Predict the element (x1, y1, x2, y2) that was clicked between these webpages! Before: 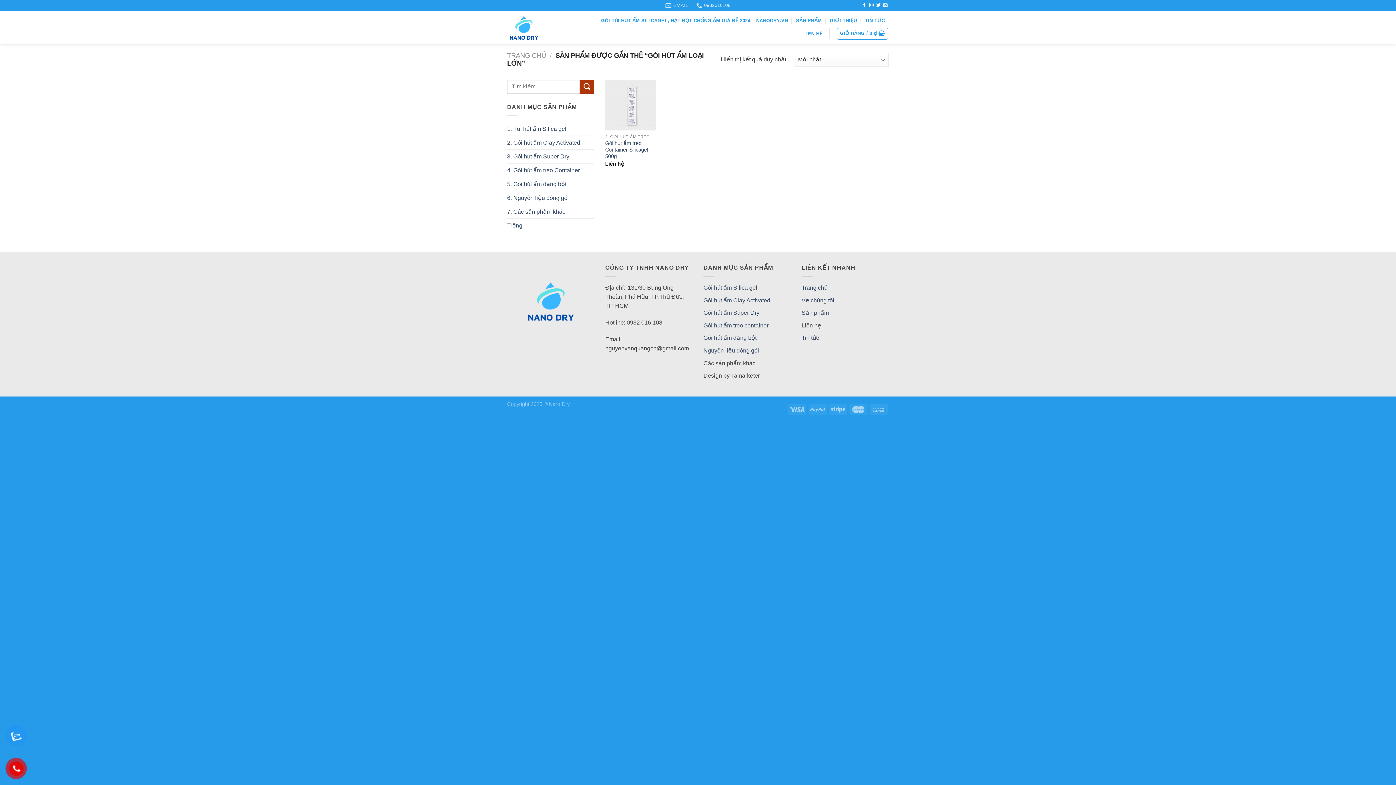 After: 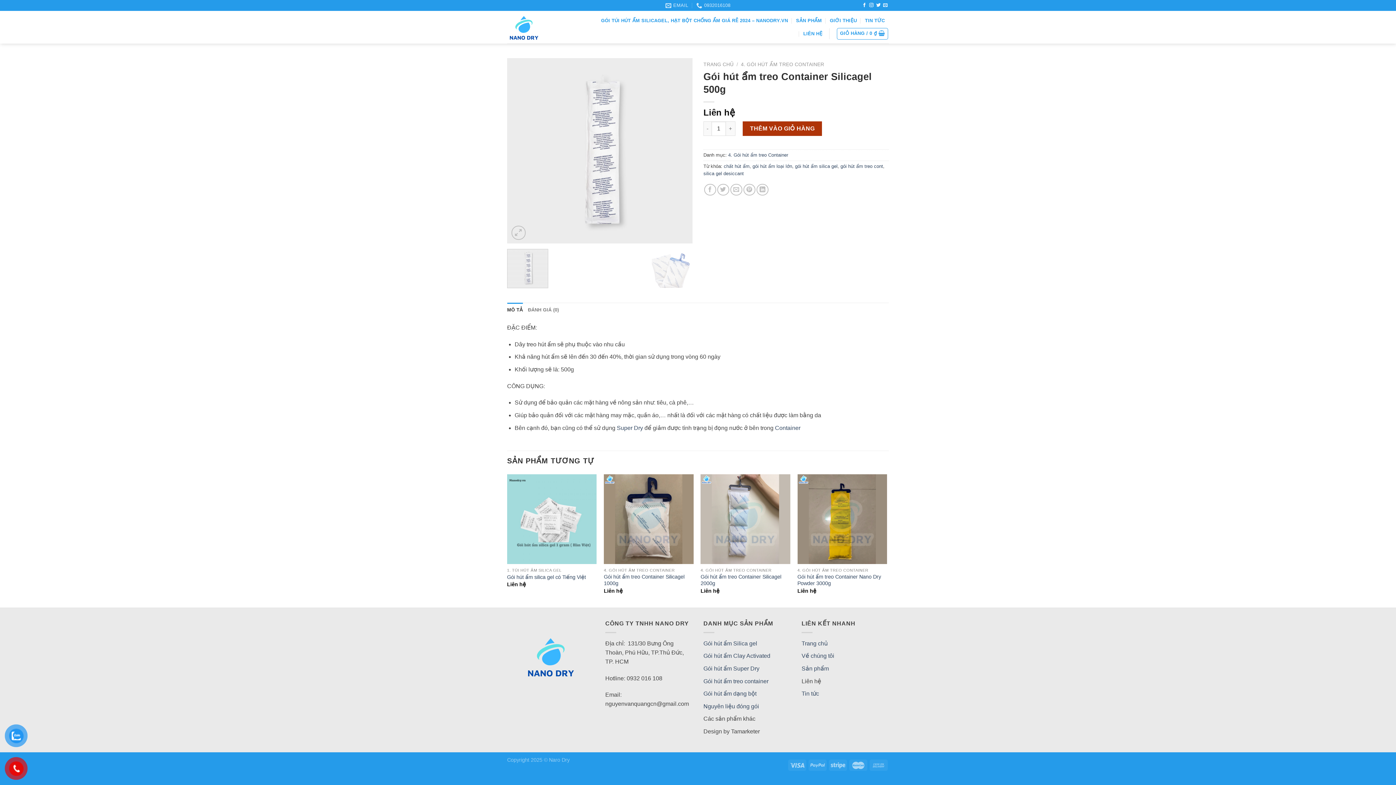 Action: label: Gói hút ẩm treo Container Silicagel 500g bbox: (605, 140, 656, 159)